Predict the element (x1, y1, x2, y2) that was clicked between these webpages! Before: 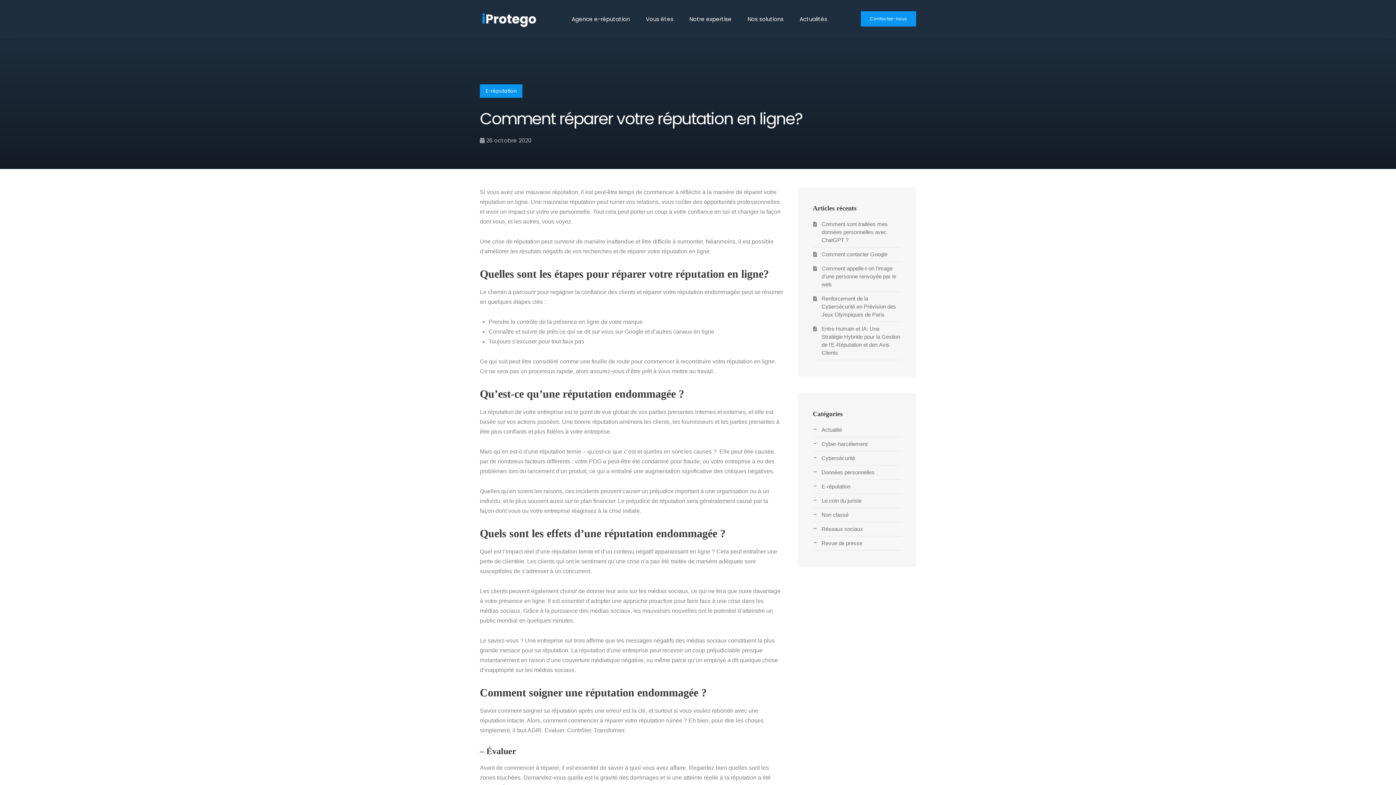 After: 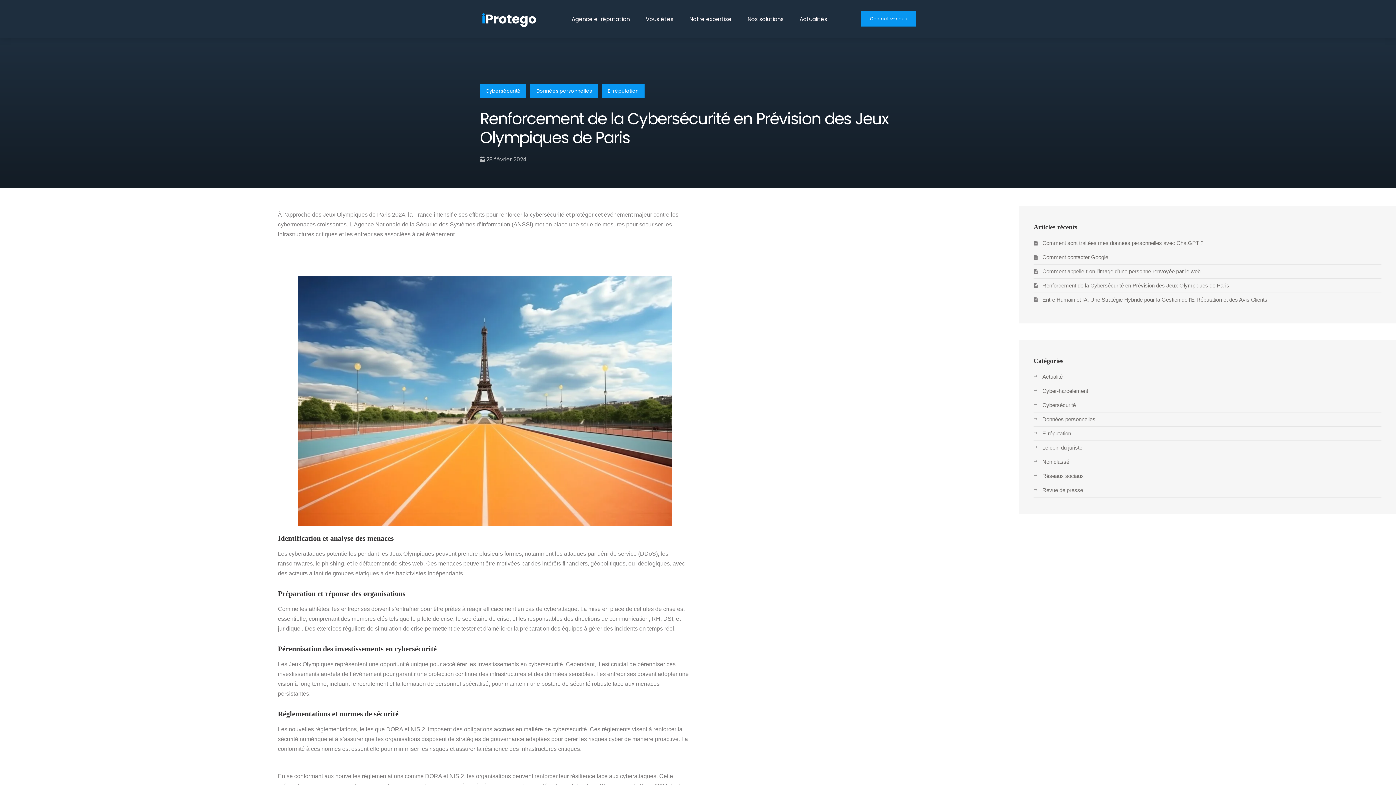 Action: label: Renforcement de la Cybersécurité en Prévision des Jeux Olympiques de Paris bbox: (821, 295, 896, 317)